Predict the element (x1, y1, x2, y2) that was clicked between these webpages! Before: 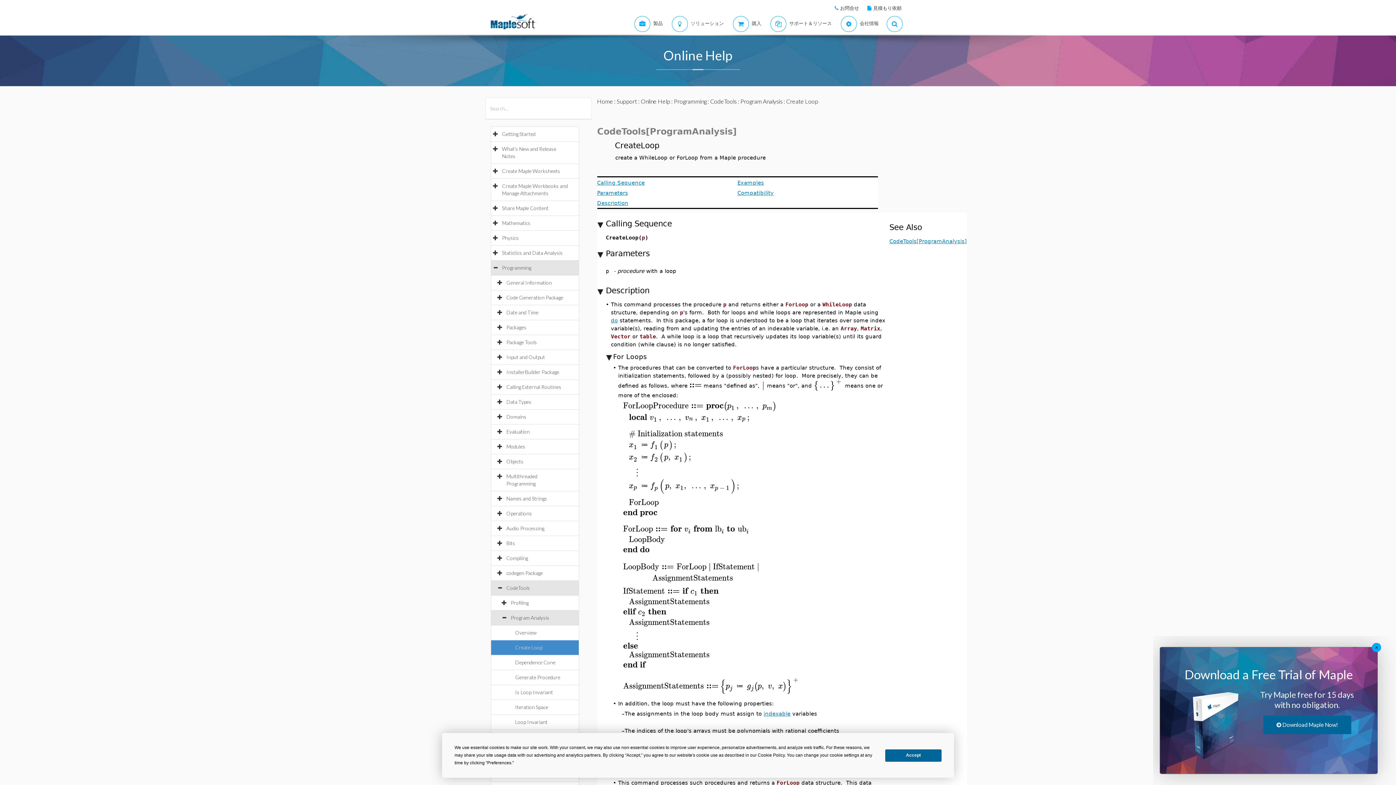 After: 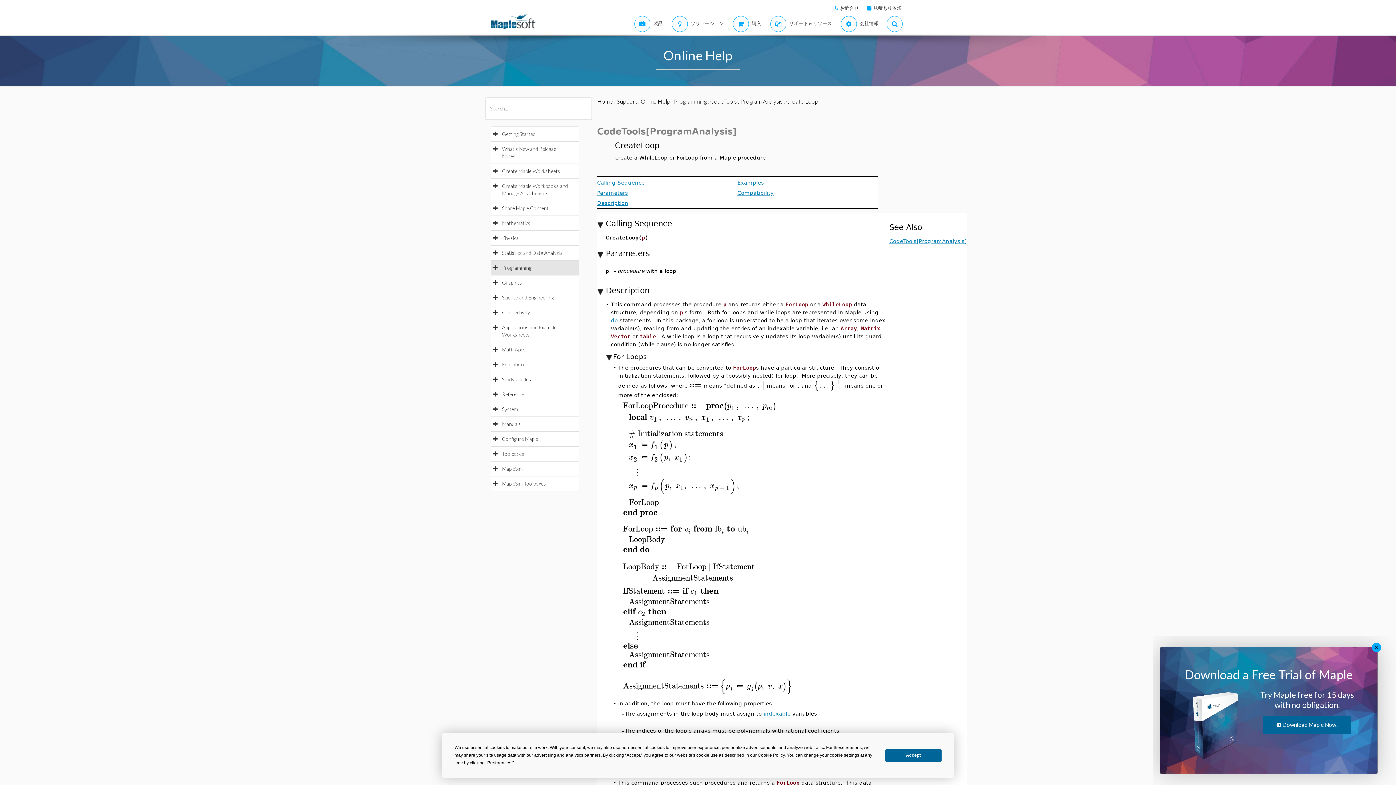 Action: bbox: (502, 264, 538, 270) label: Programming